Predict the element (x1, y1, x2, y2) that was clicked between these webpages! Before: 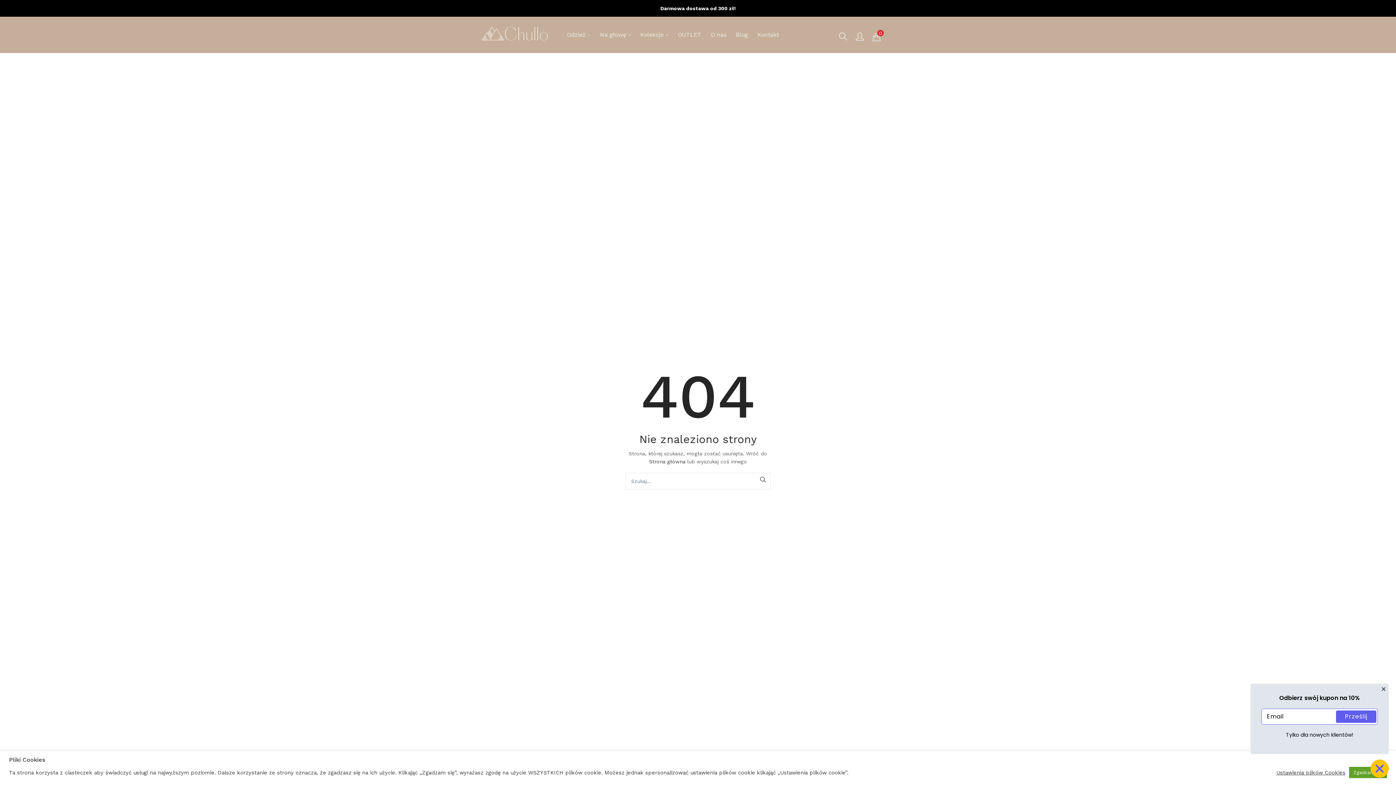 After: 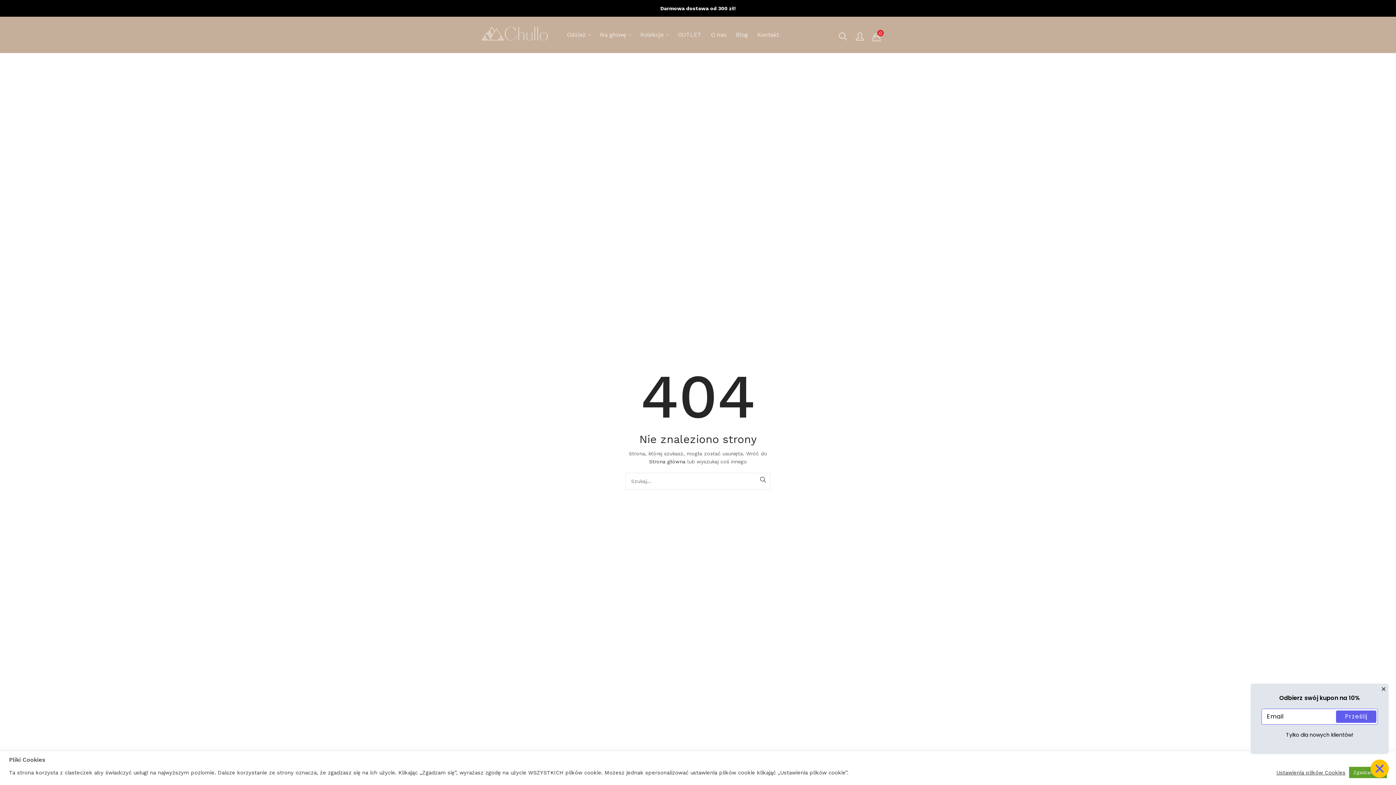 Action: label: Prześlij bbox: (1336, 710, 1376, 723)